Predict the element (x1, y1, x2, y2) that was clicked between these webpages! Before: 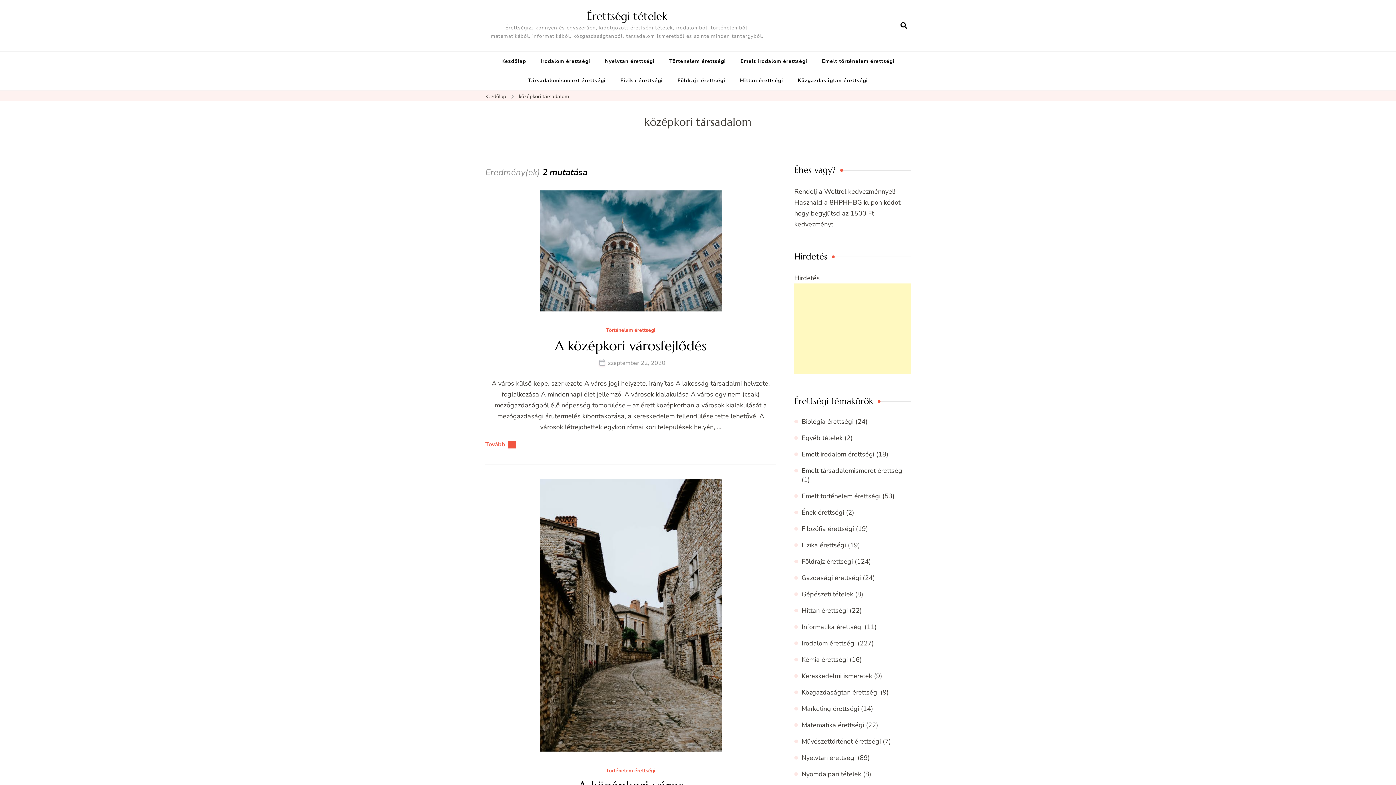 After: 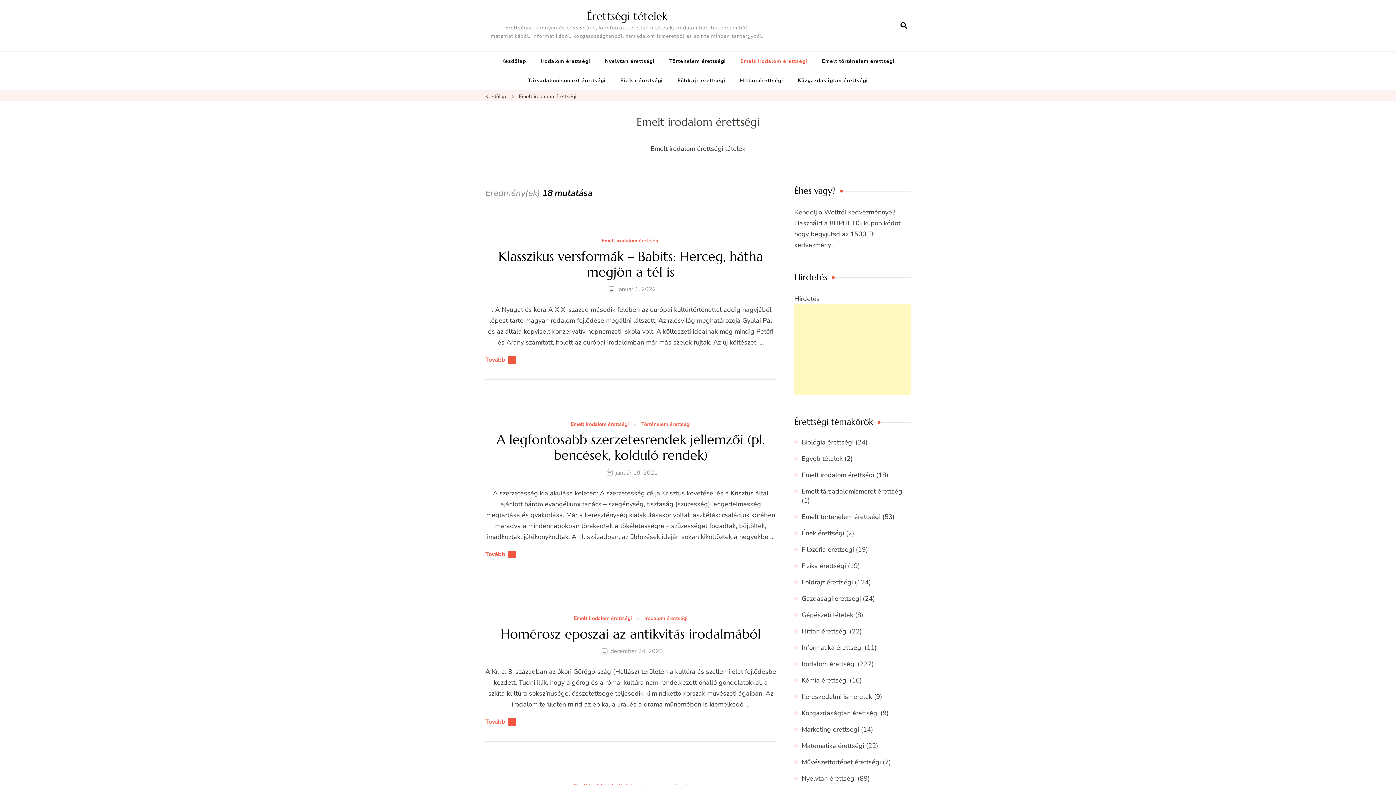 Action: label: Emelt irodalom érettségi bbox: (733, 51, 814, 70)